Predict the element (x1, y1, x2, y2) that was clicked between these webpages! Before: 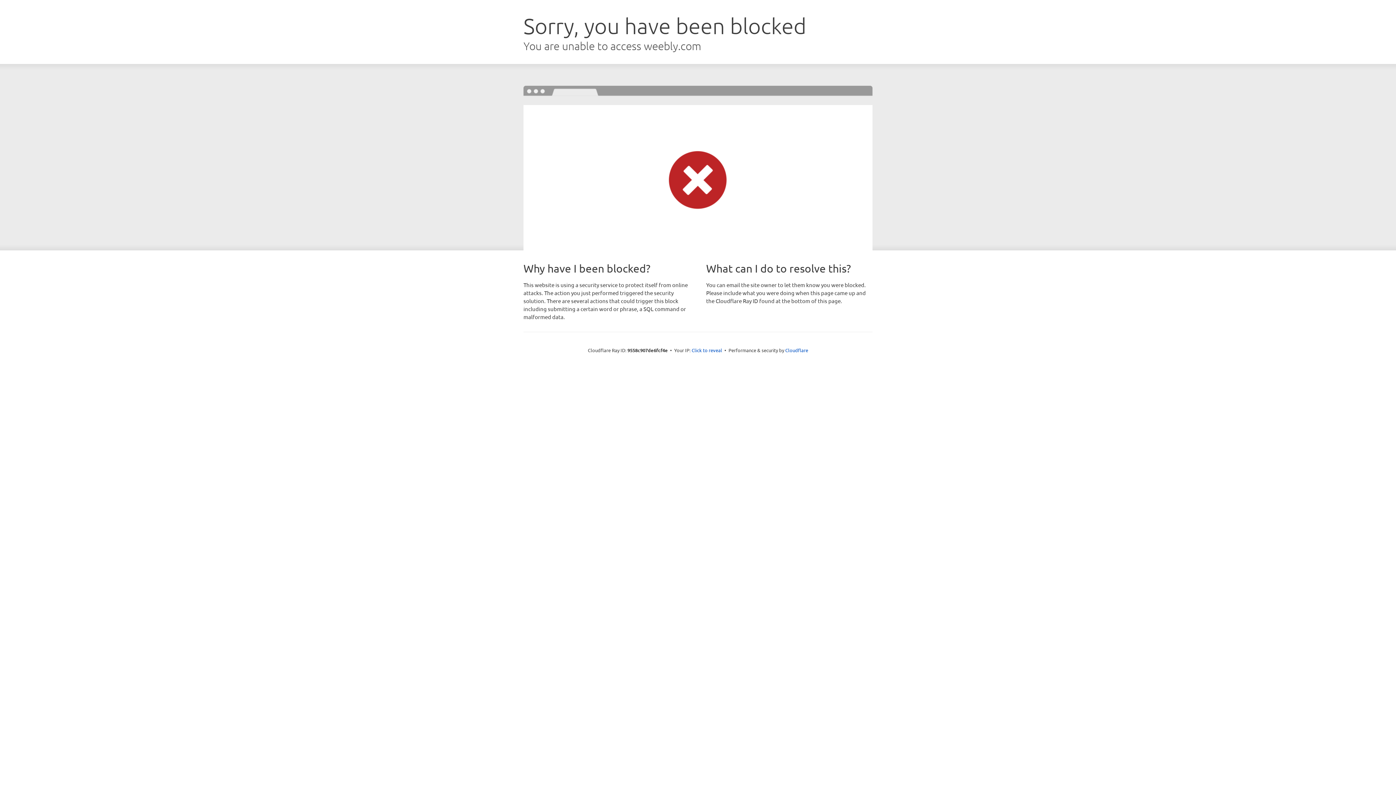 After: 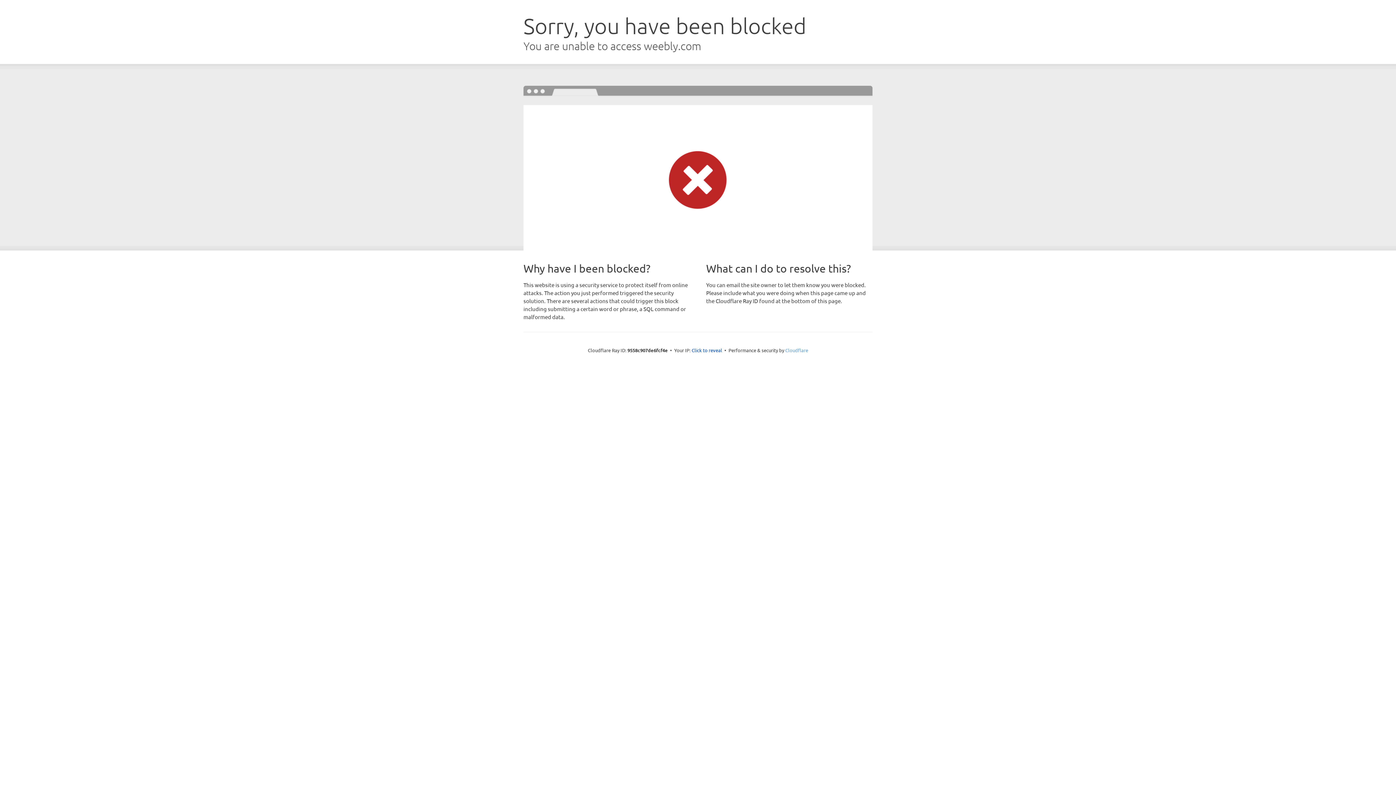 Action: bbox: (785, 347, 808, 353) label: Cloudflare